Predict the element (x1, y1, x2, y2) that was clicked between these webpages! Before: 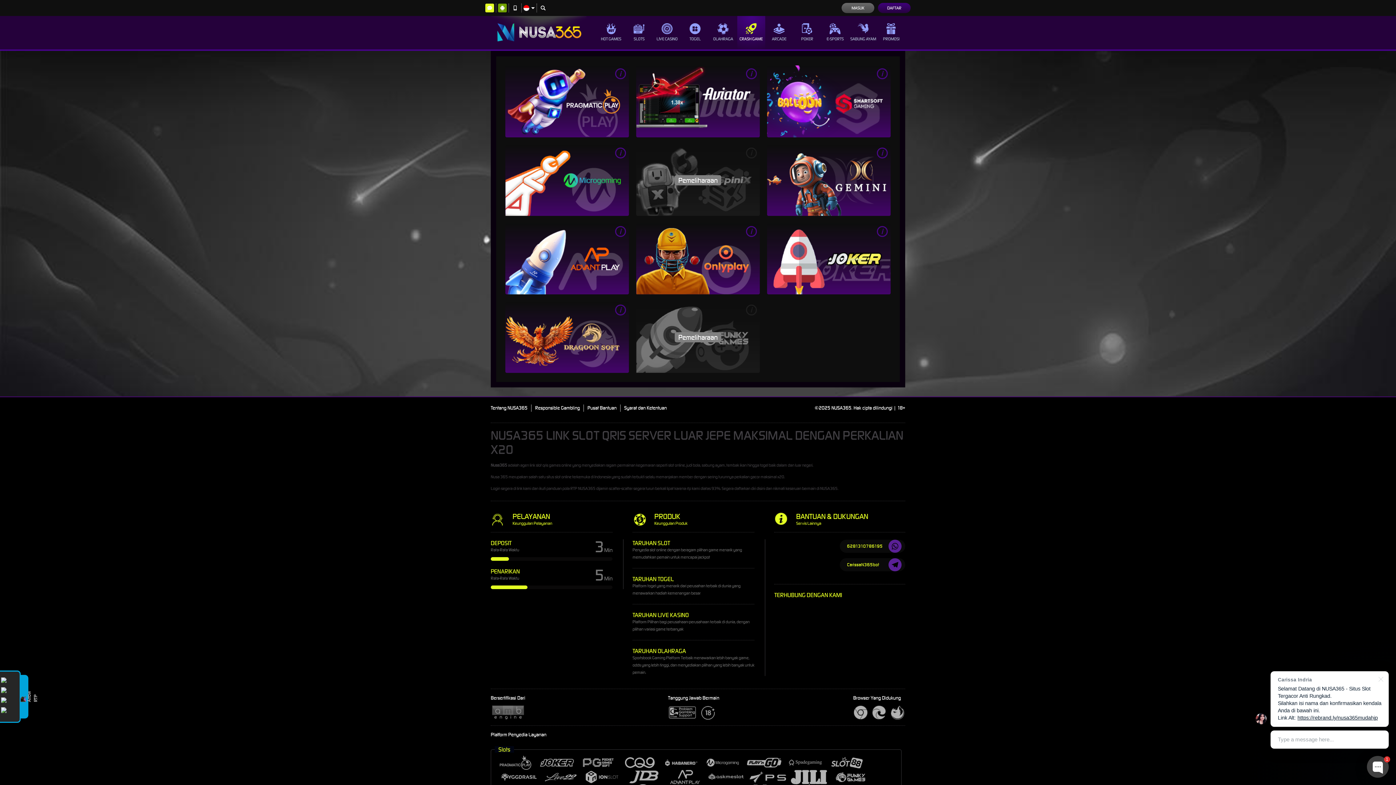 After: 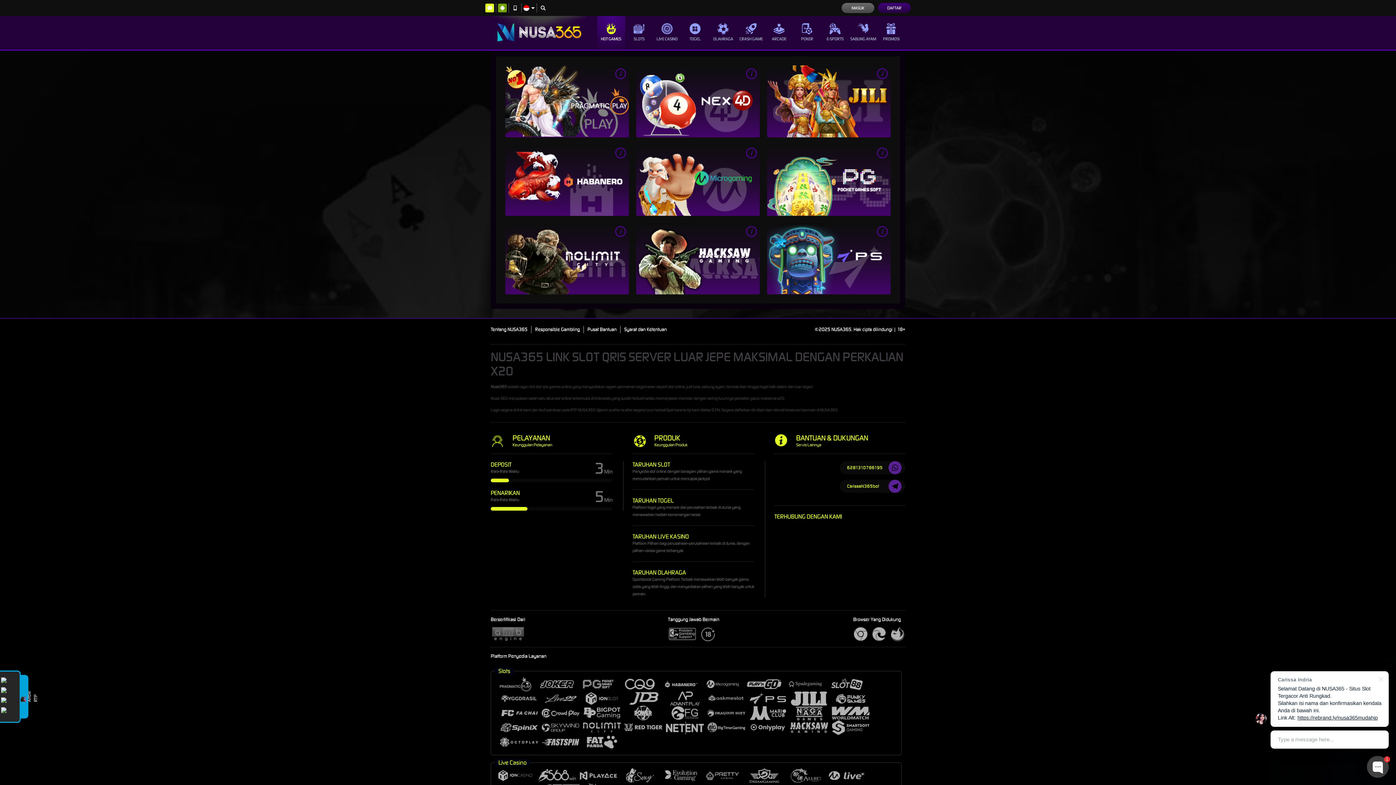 Action: bbox: (597, 16, 625, 49) label: HOT GAMES